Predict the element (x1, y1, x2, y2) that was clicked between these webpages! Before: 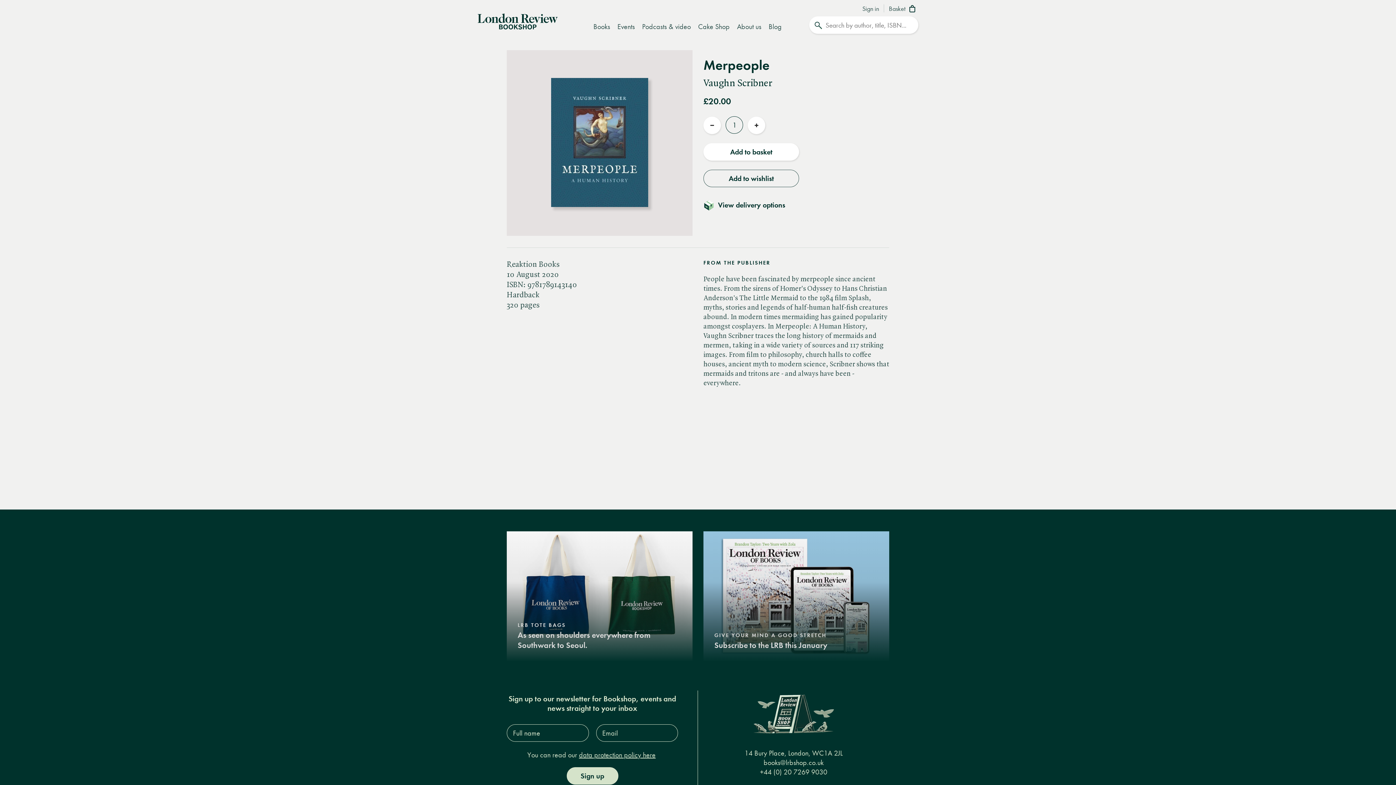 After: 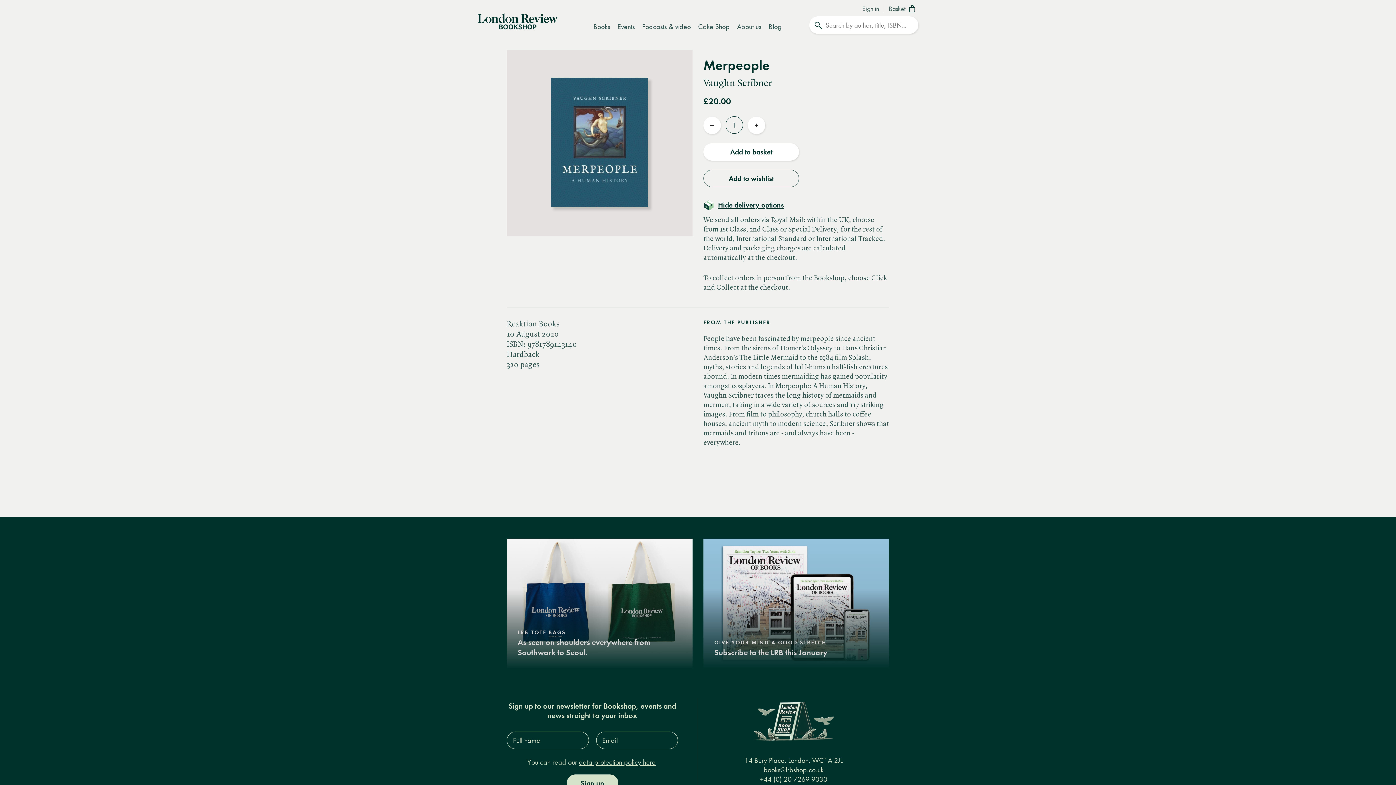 Action: bbox: (703, 196, 794, 213) label: Toggle delivery details